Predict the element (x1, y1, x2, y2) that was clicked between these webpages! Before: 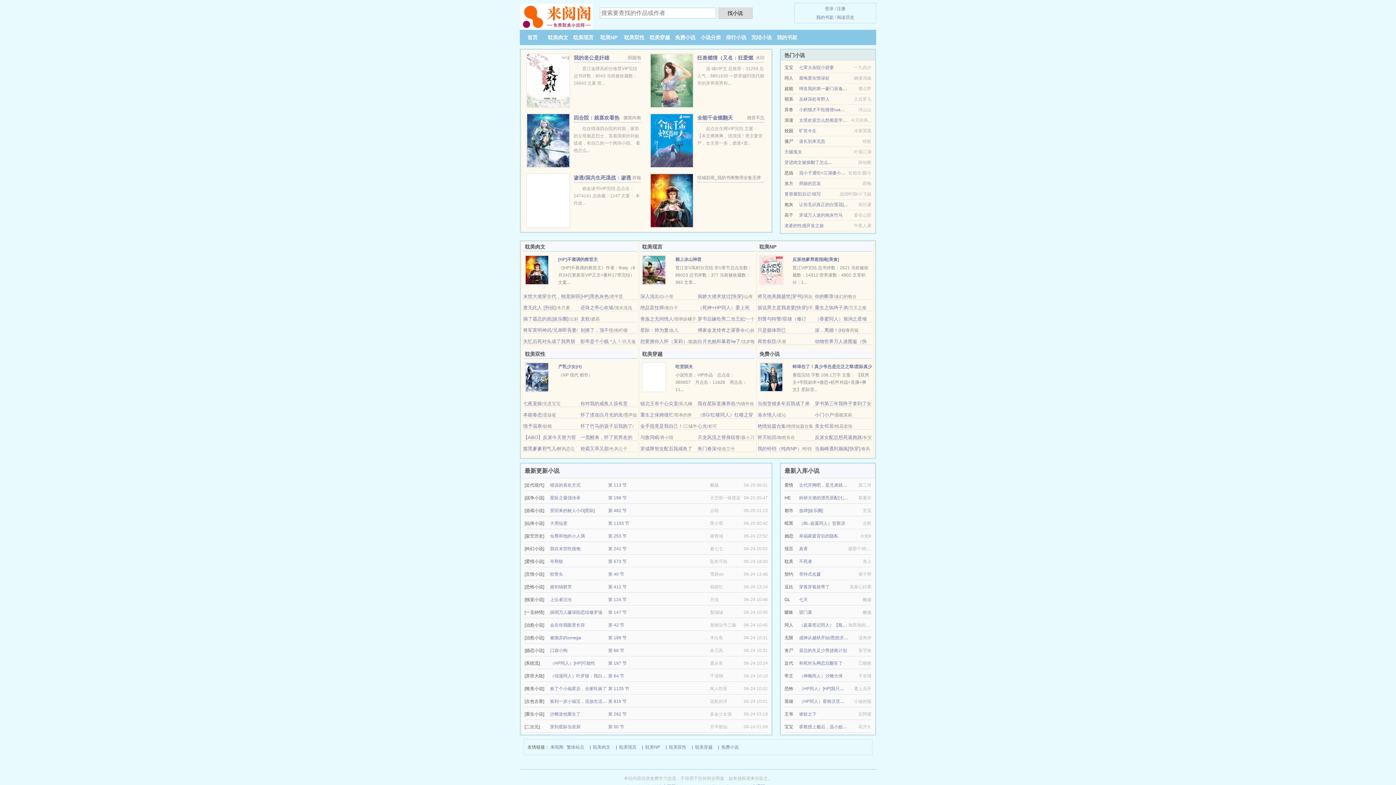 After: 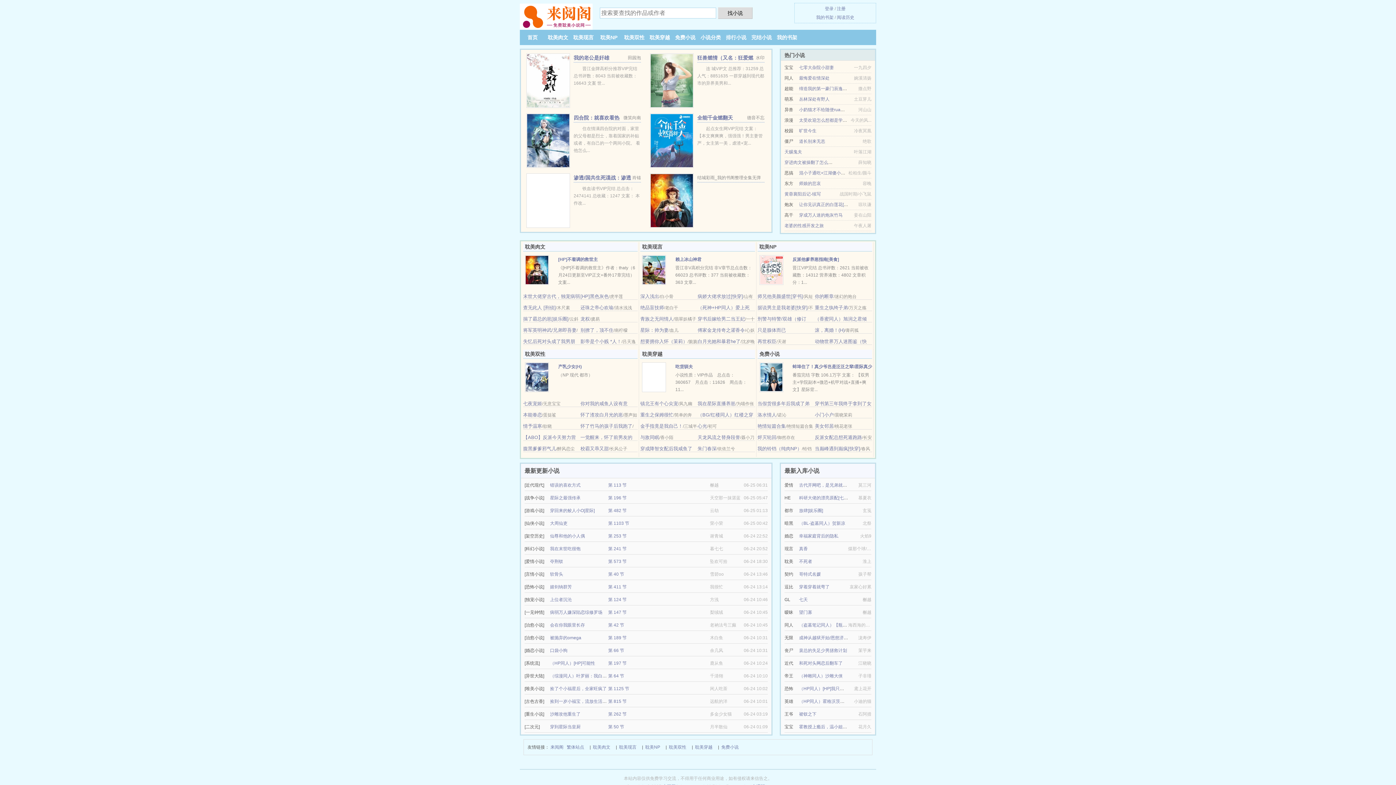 Action: label: 将军英明神武/兄弟即吾妻 bbox: (523, 327, 576, 333)